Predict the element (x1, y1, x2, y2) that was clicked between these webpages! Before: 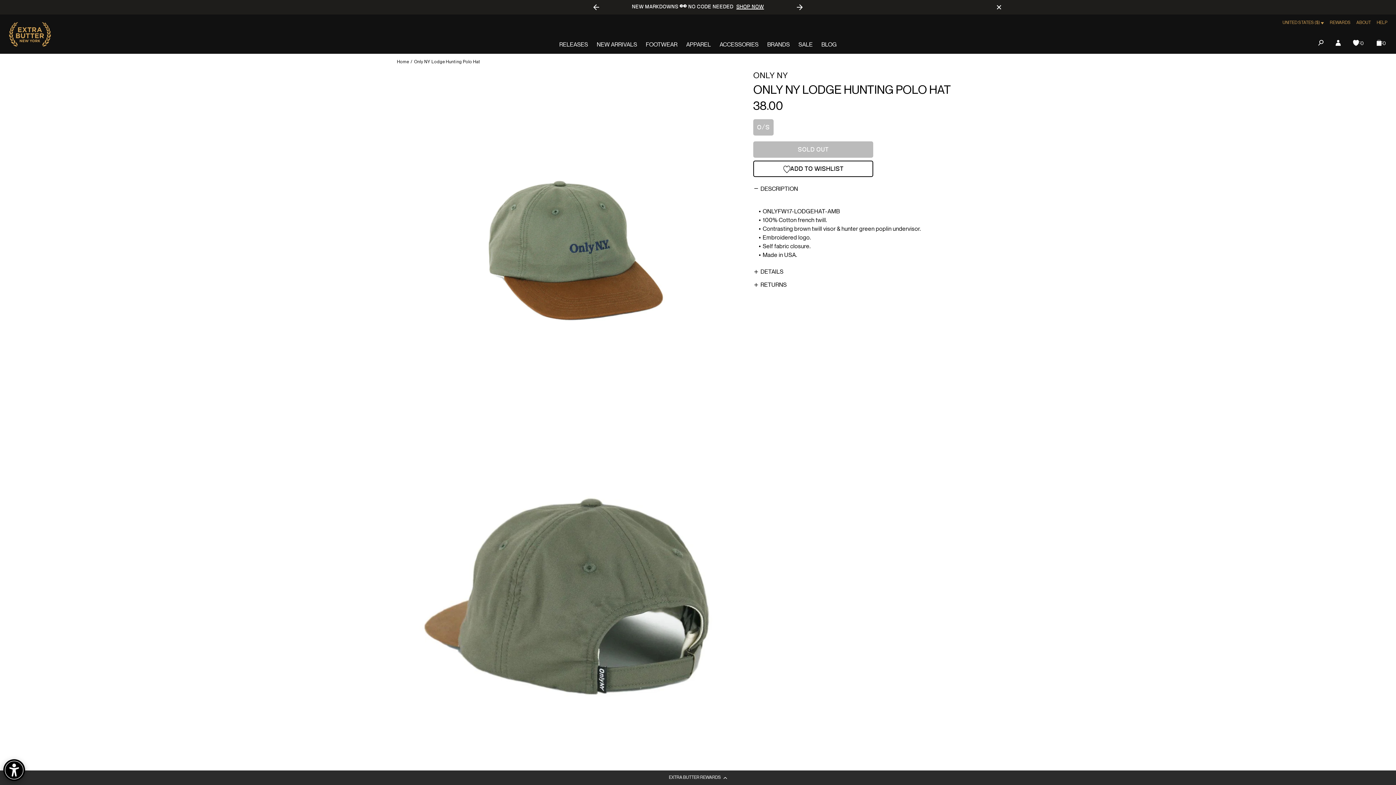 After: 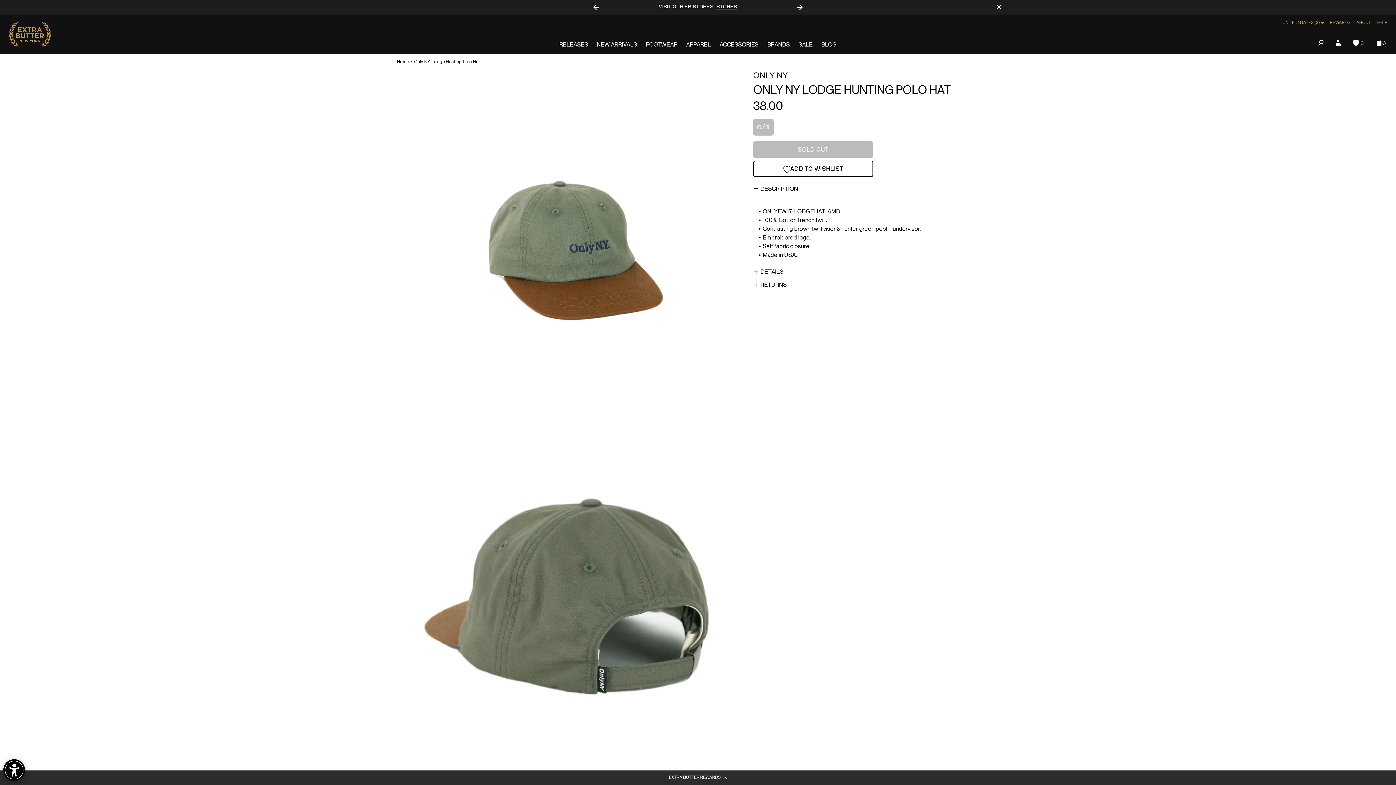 Action: bbox: (753, 141, 873, 157) label: SOLD OUT